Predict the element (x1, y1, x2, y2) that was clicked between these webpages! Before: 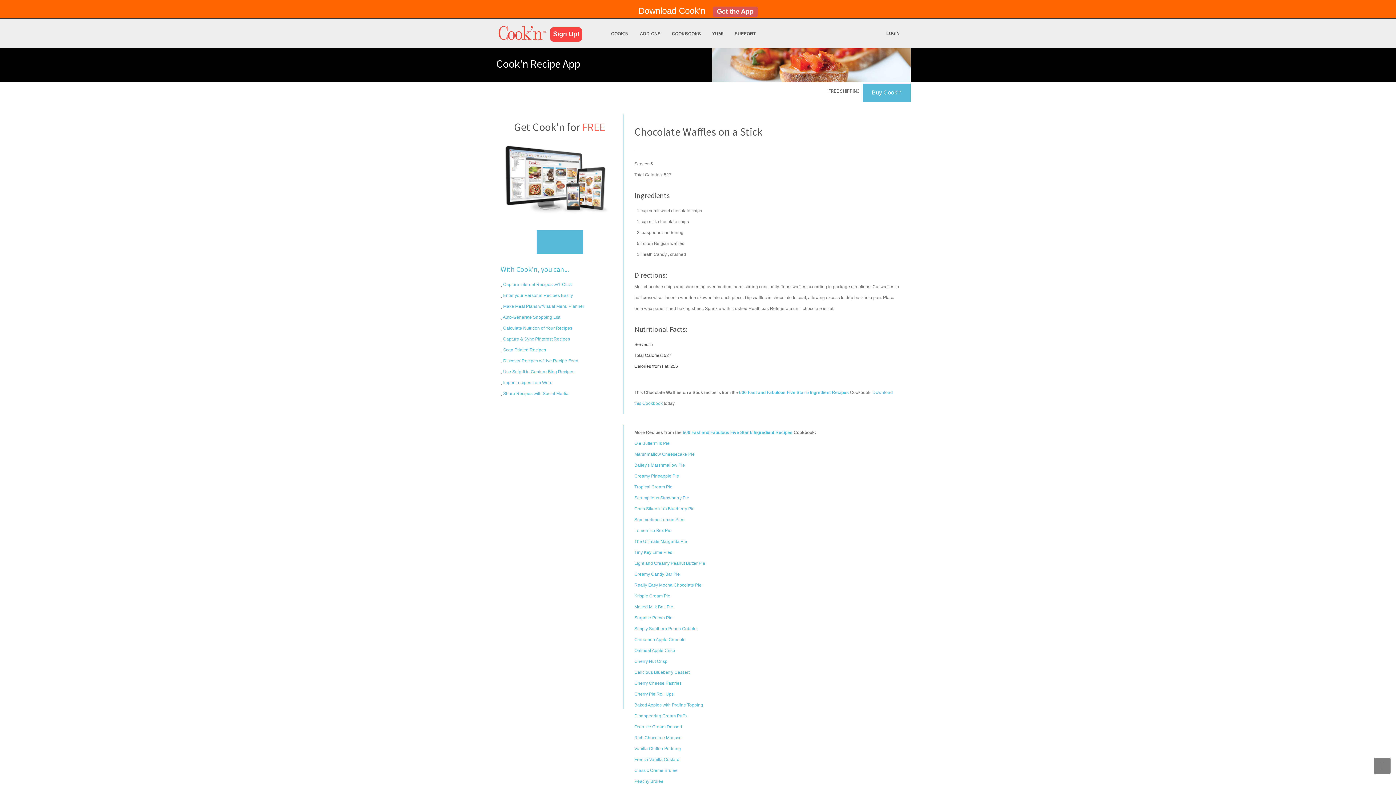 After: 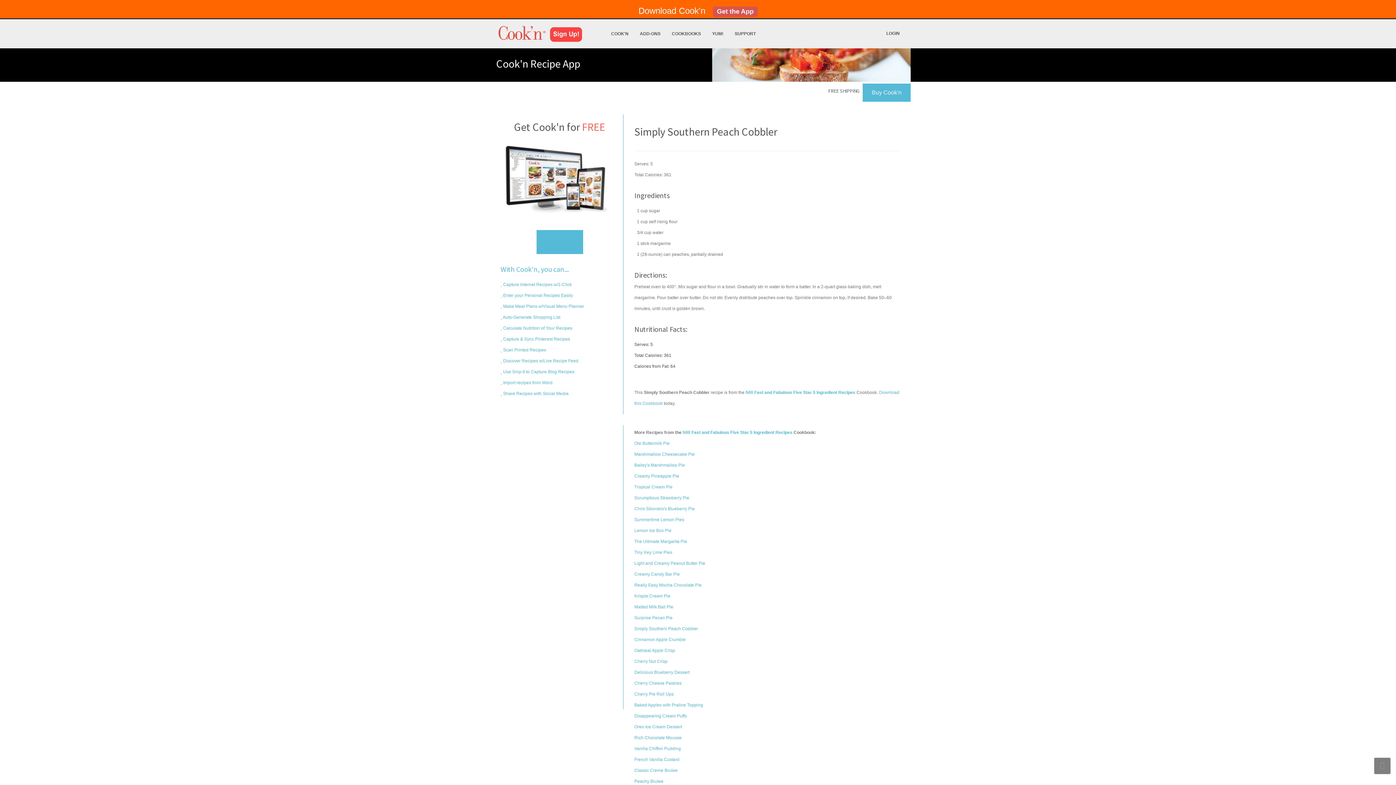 Action: label: Simply Southern Peach Cobbler bbox: (634, 626, 698, 631)